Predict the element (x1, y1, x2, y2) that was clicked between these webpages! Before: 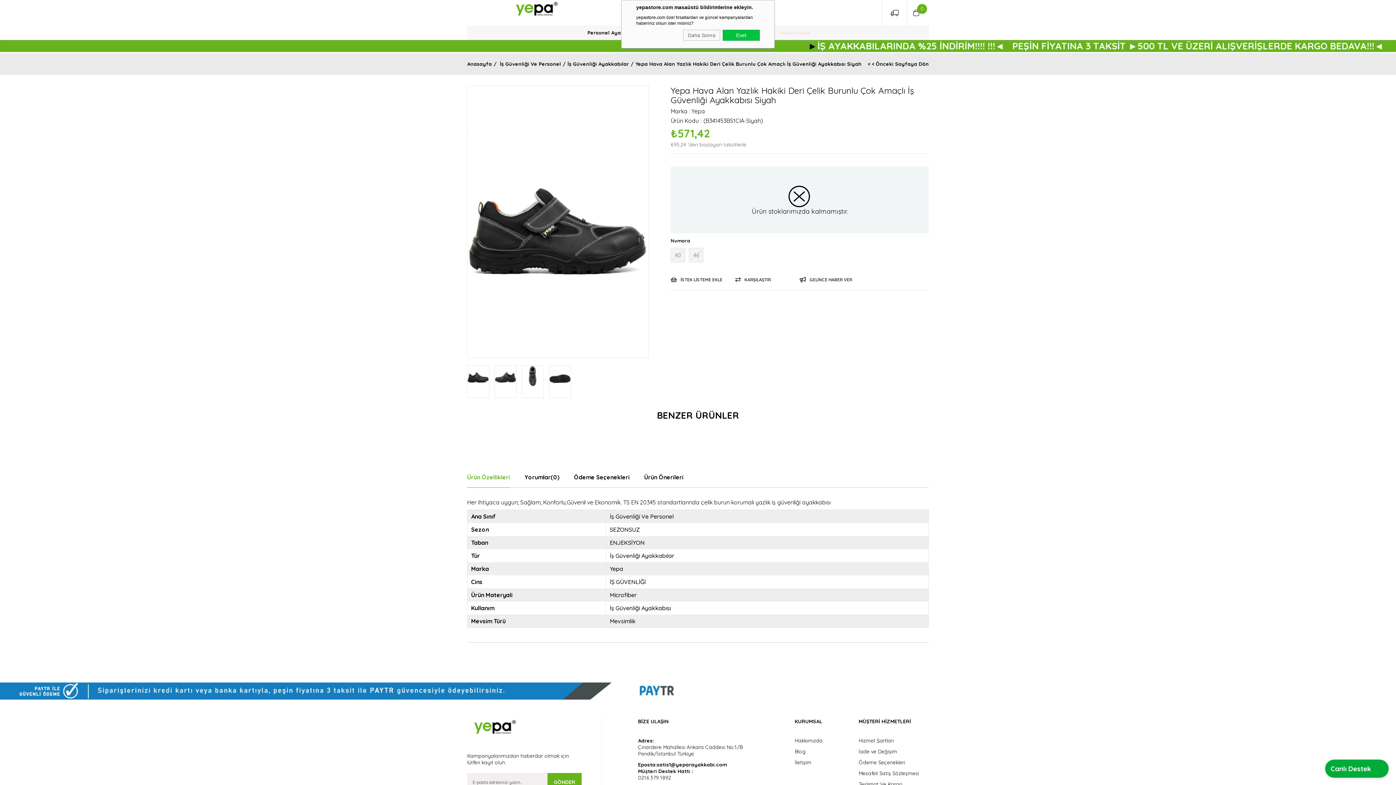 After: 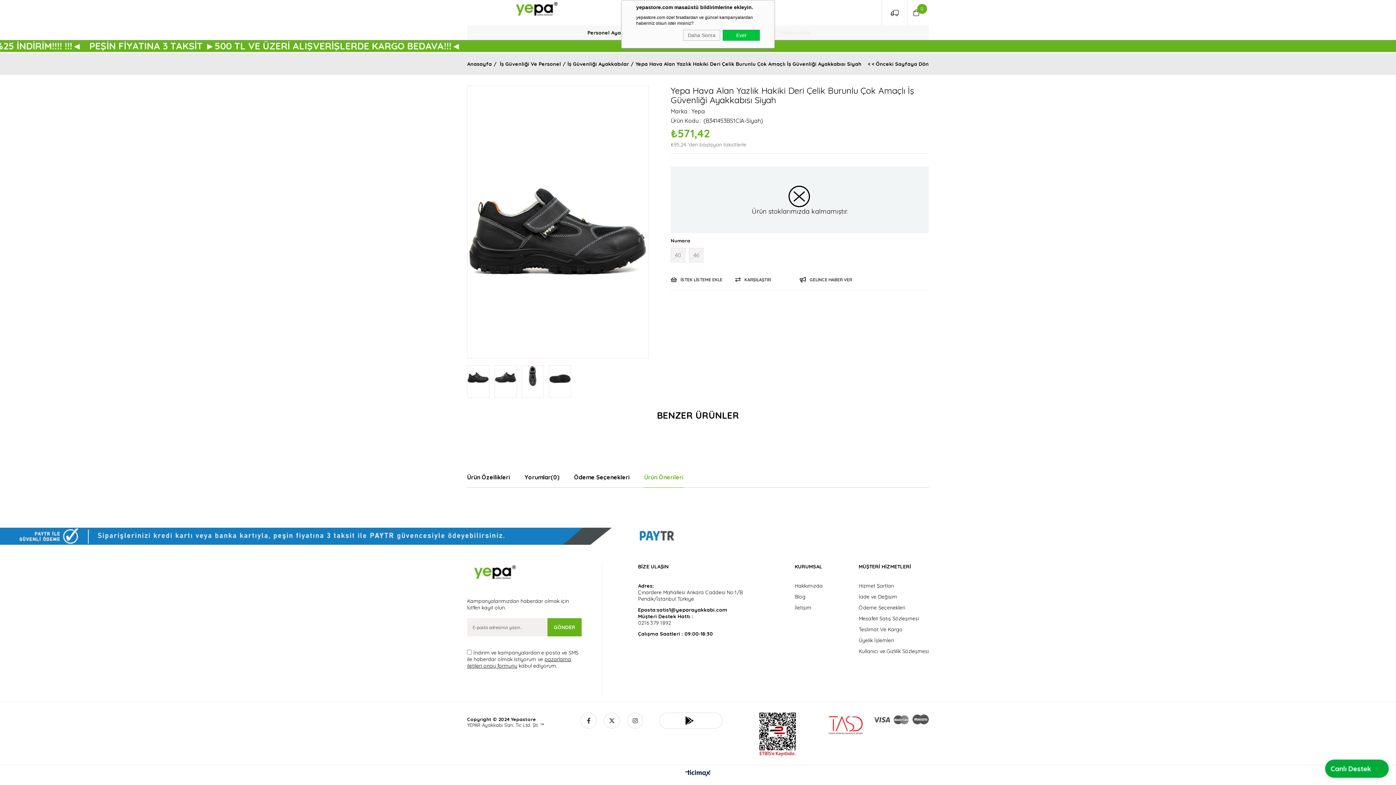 Action: bbox: (644, 467, 683, 488) label: Ürün Önerileri